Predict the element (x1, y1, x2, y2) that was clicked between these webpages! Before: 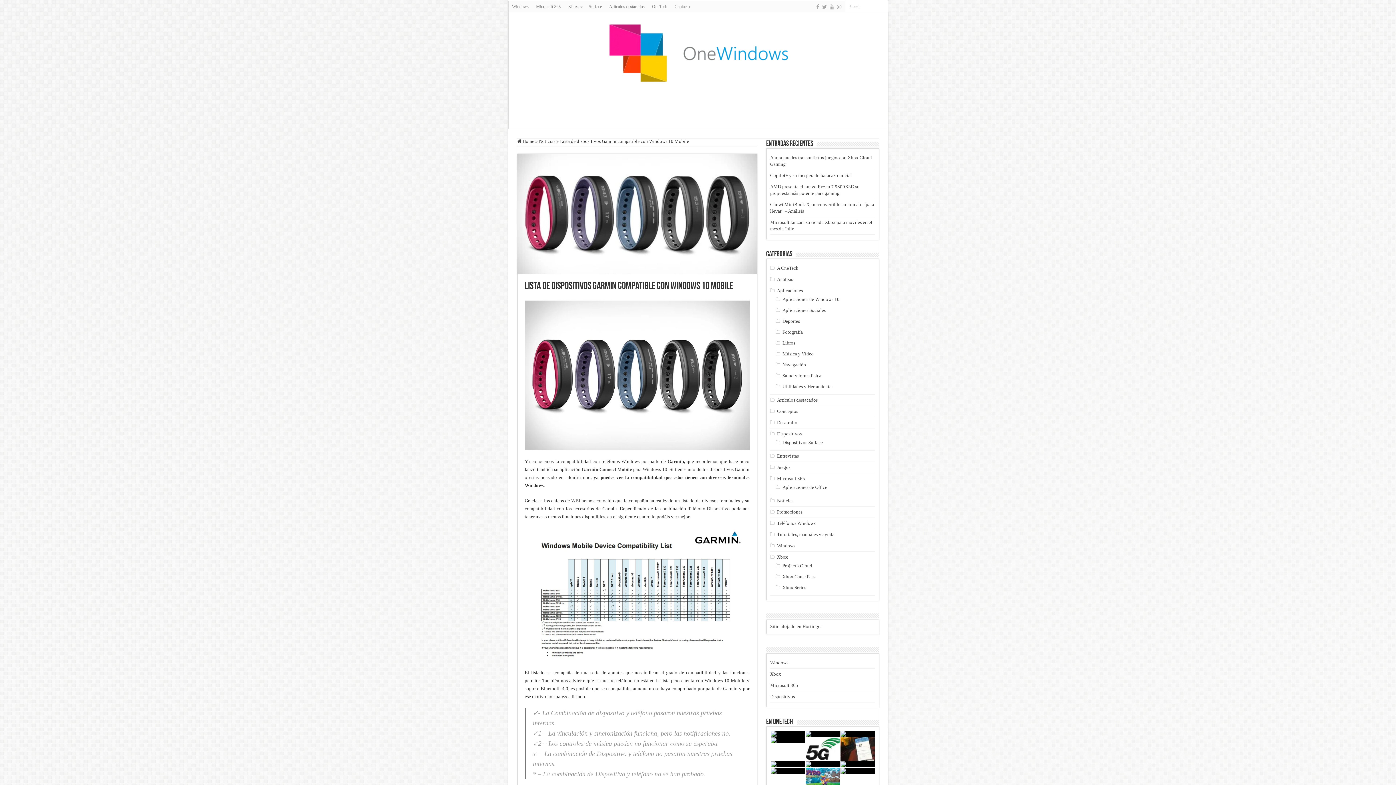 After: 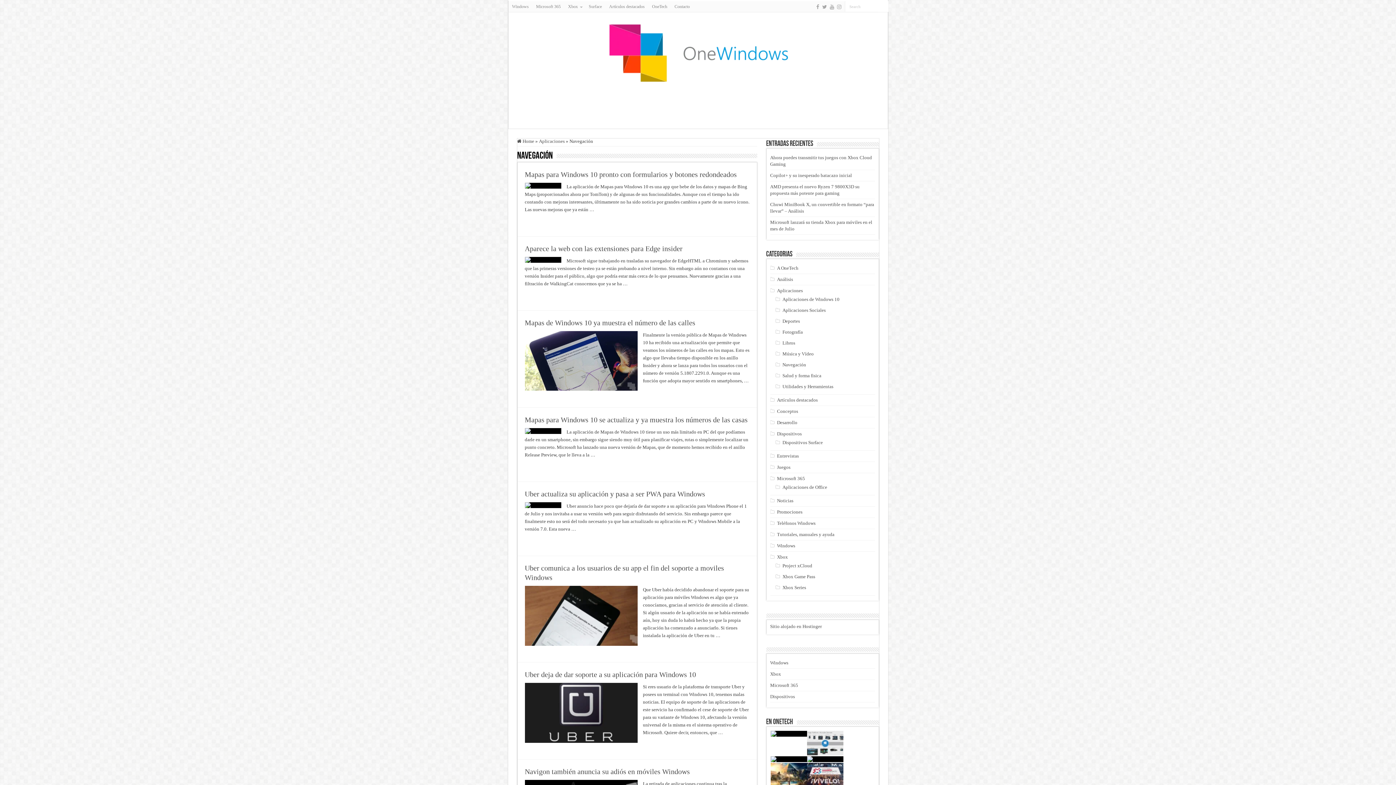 Action: label: Navegación bbox: (782, 362, 806, 367)